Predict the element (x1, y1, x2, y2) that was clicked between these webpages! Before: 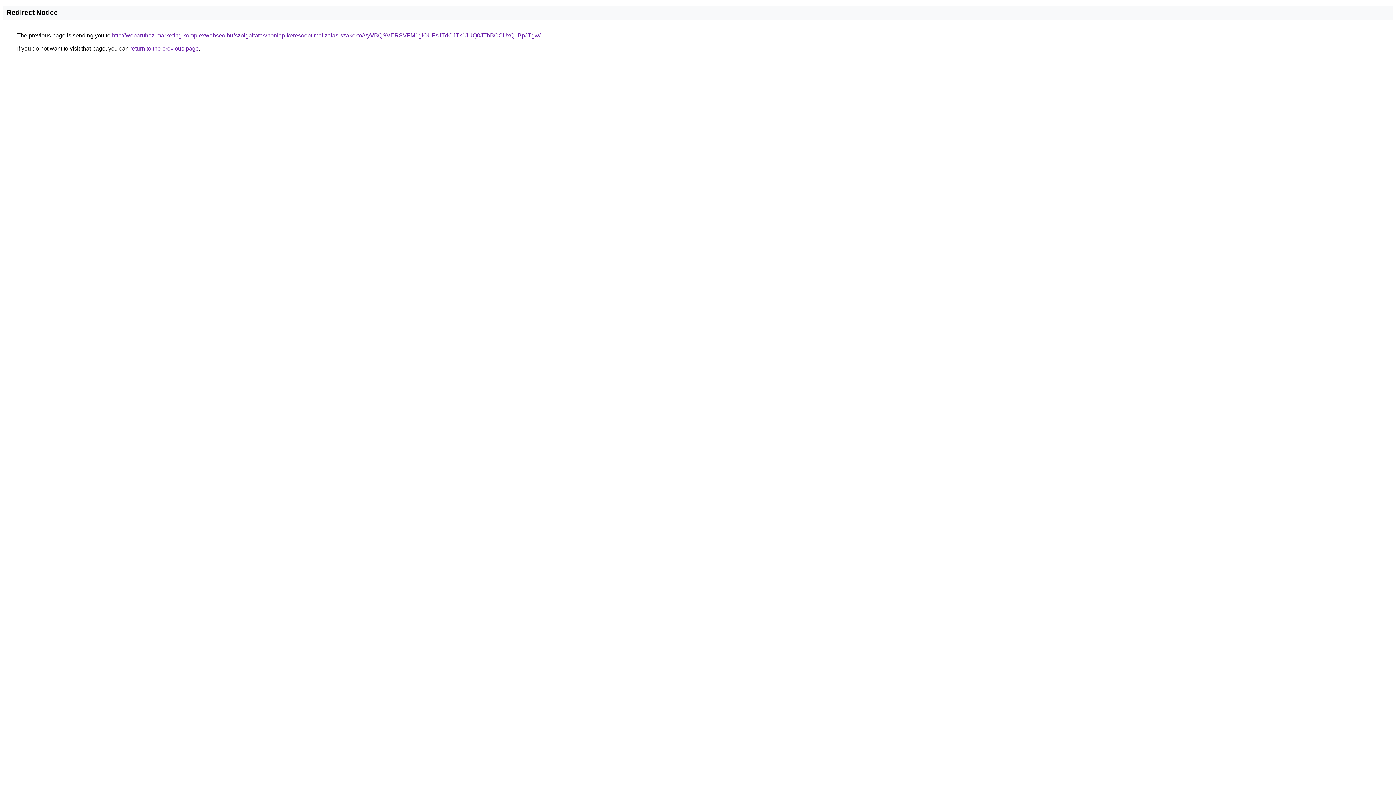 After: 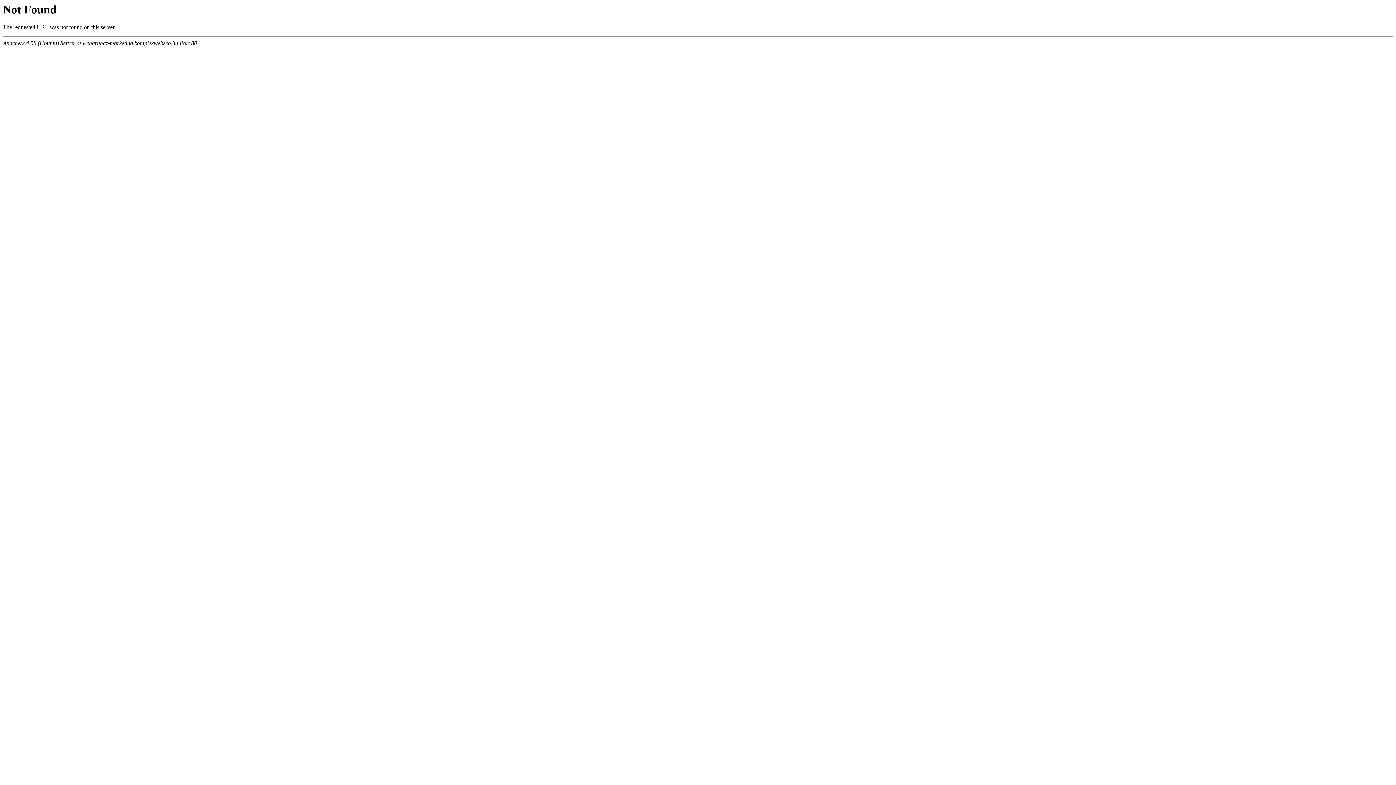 Action: label: http://webaruhaz-marketing.komplexwebseo.hu/szolgaltatas/honlap-keresooptimalizalas-szakerto/VyVBQSVERSVFM1glOUFsJTdCJTk1JUQ0JThBOCUxQ1BpJTgw/ bbox: (112, 32, 540, 38)